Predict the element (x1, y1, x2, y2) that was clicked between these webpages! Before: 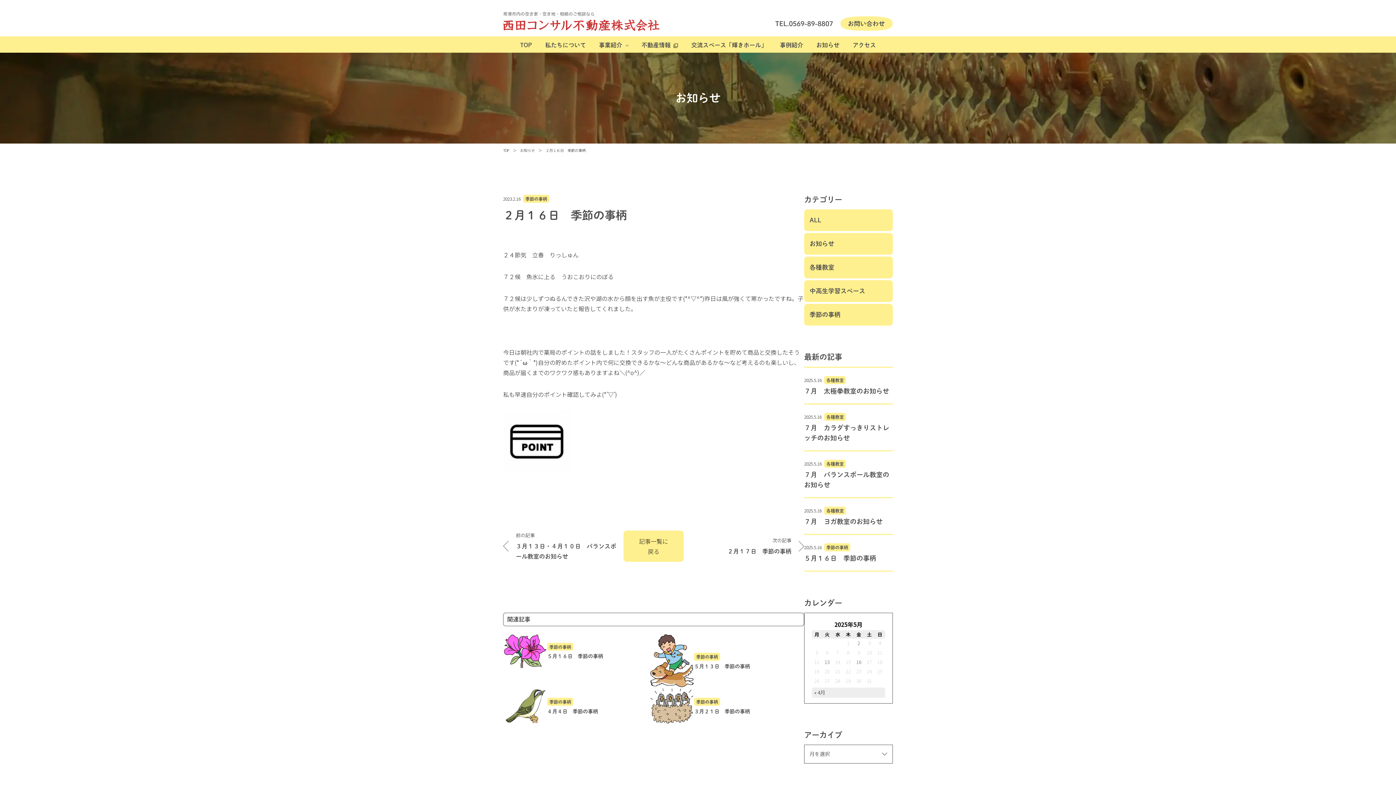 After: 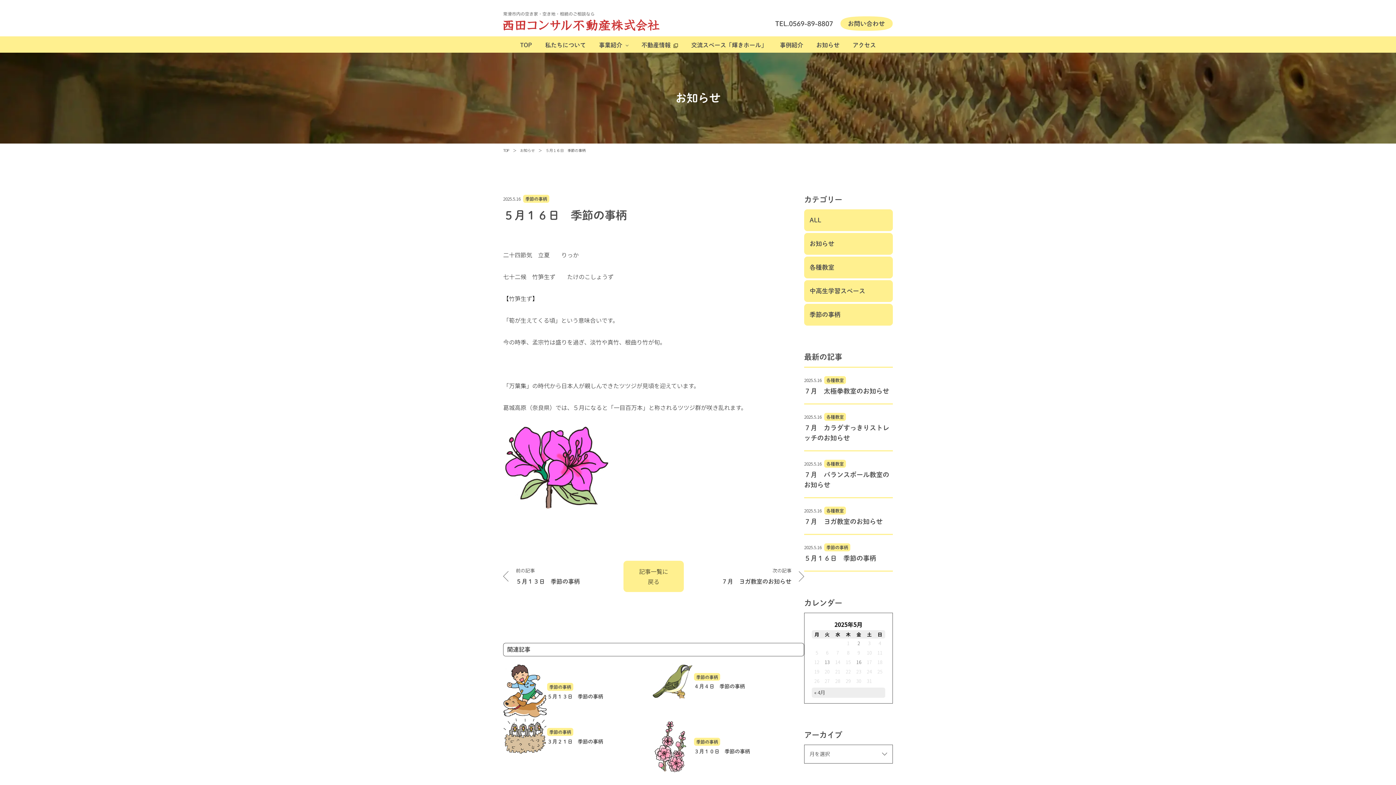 Action: label: 2025.5.16 季節の事柄
５月１６日　季節の事柄 bbox: (804, 535, 893, 570)